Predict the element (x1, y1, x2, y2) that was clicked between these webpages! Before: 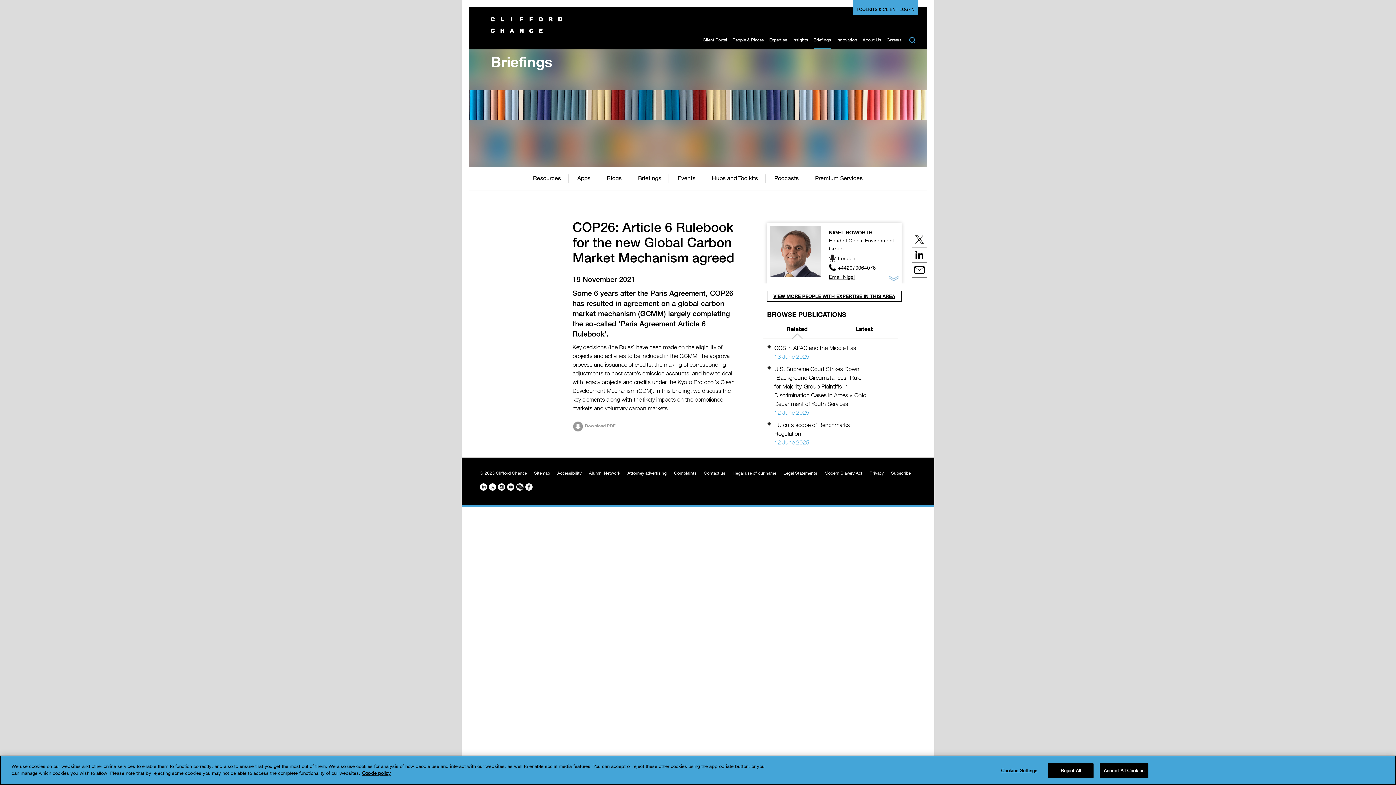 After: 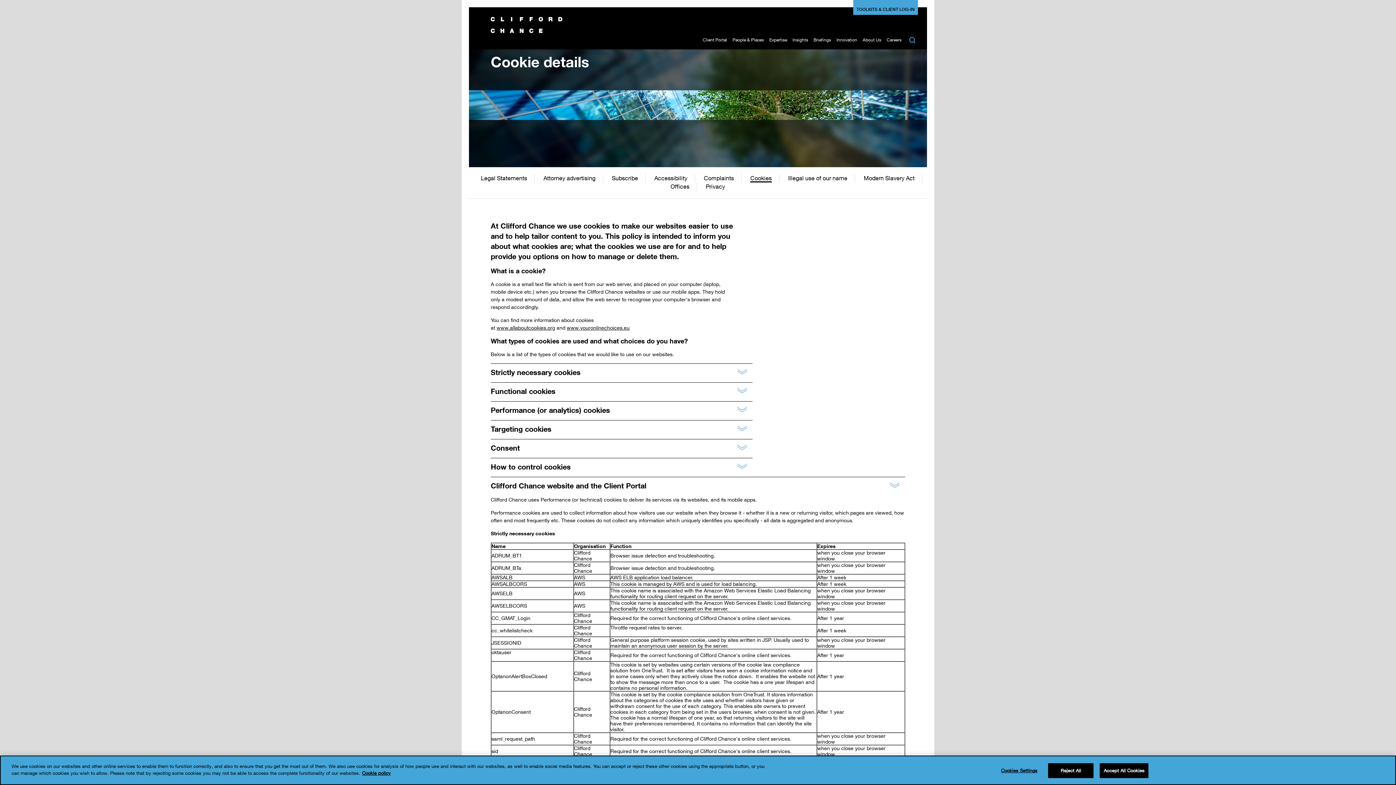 Action: bbox: (362, 770, 390, 776) label: Cookie Policy